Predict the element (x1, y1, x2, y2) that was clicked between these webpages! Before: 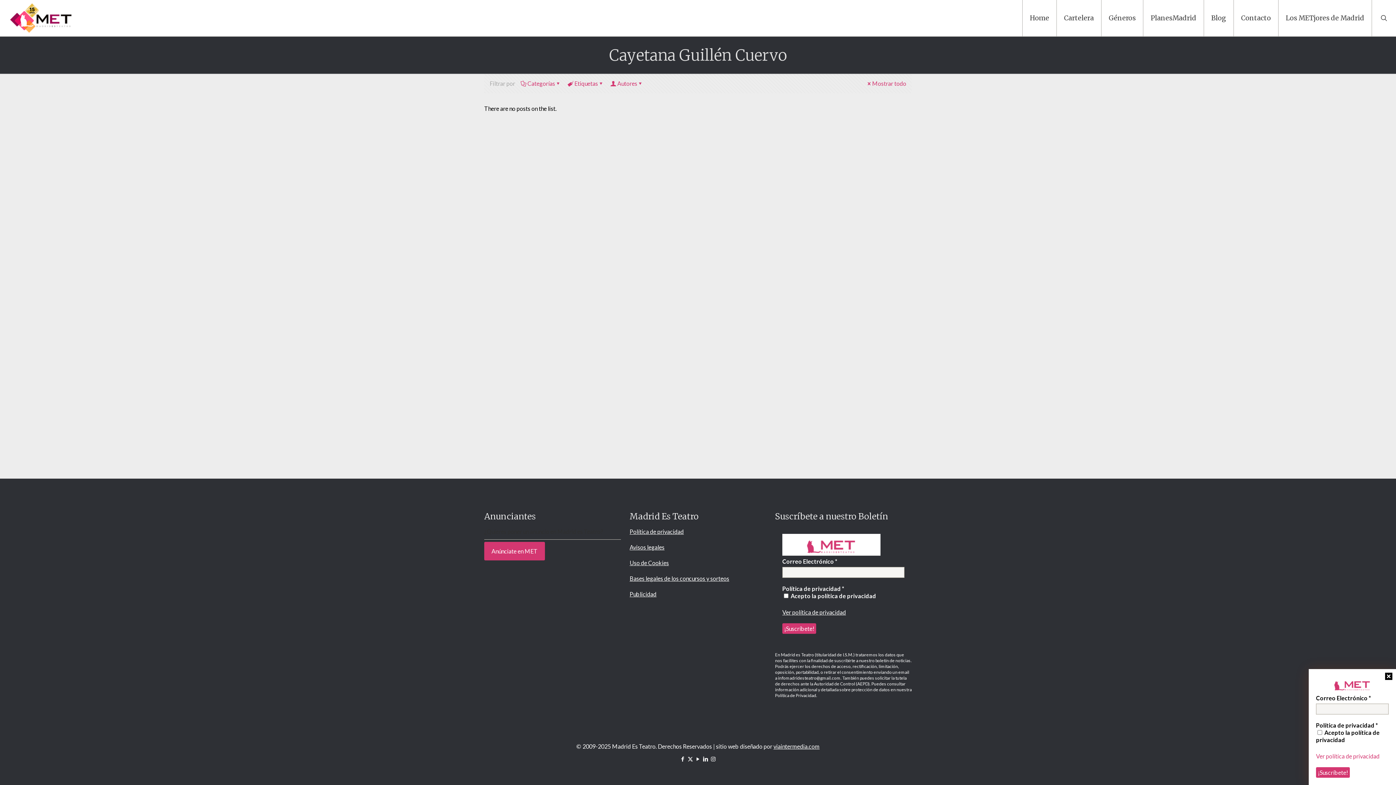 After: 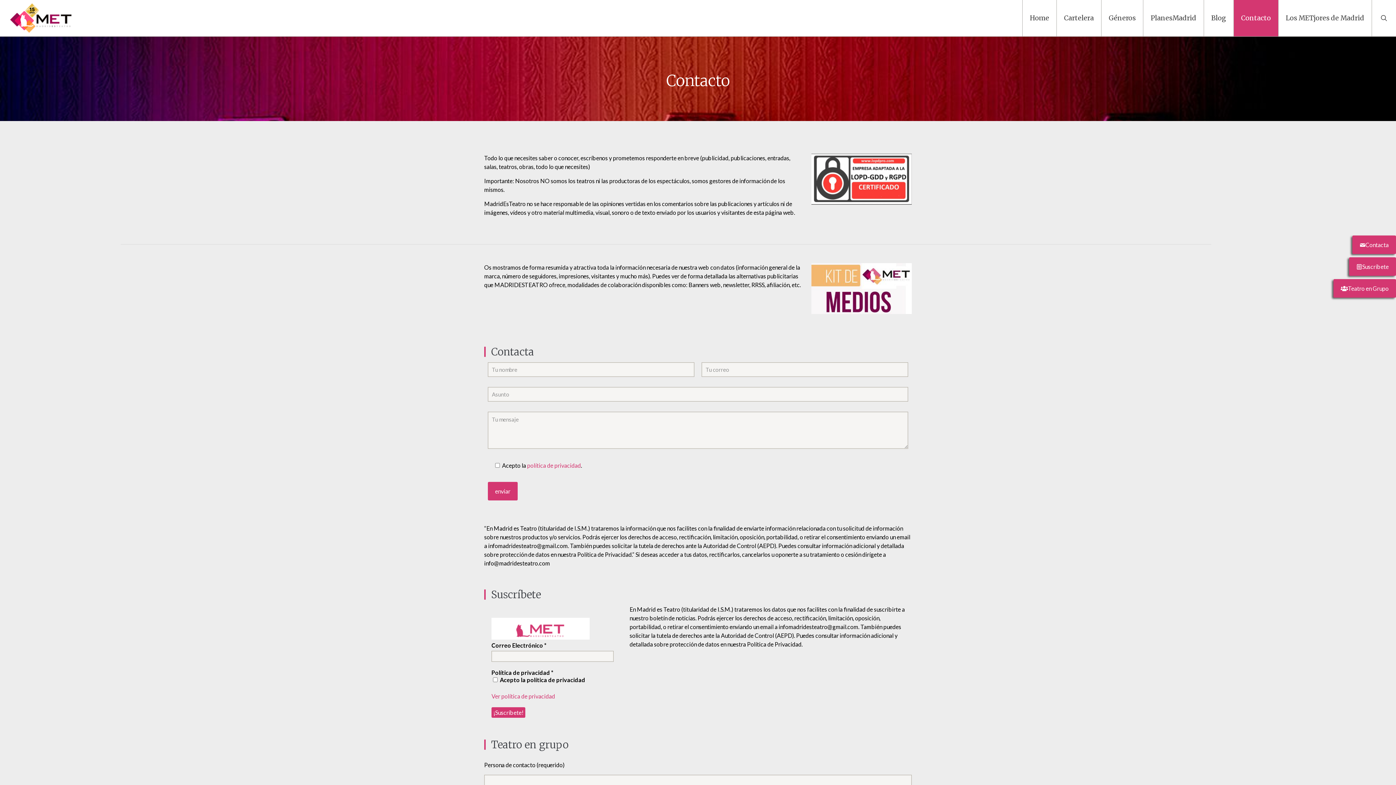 Action: label: Contacto bbox: (1234, 0, 1278, 36)